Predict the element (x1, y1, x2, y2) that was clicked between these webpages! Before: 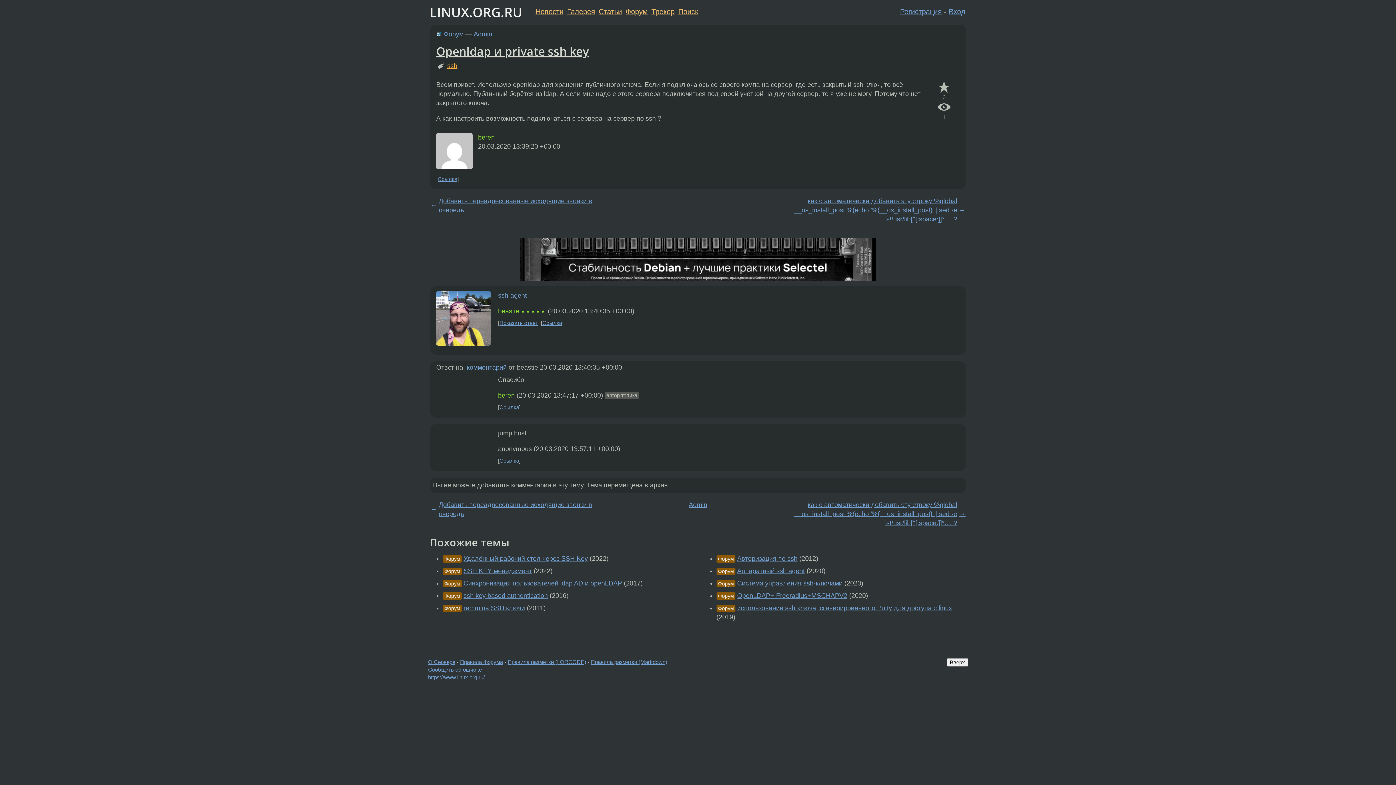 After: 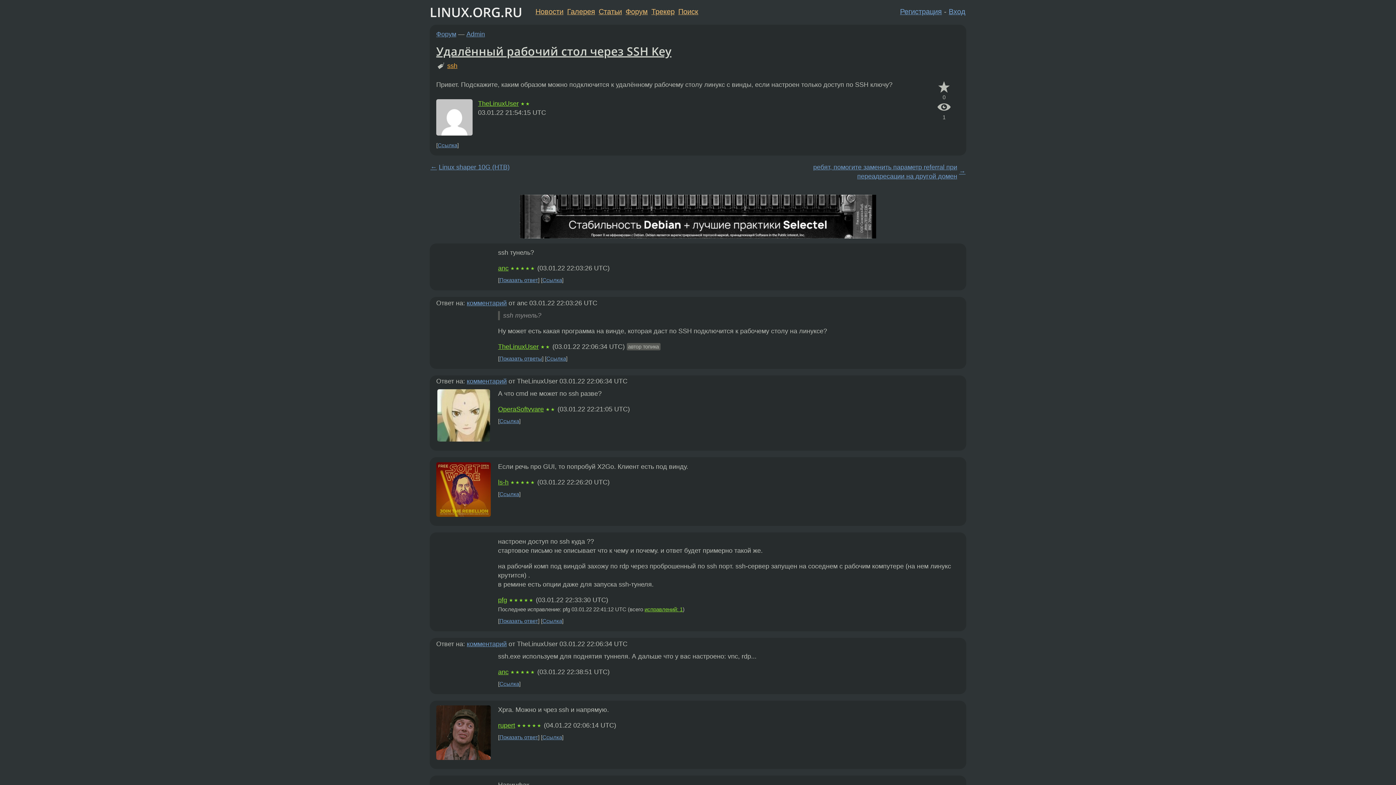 Action: bbox: (463, 555, 588, 562) label: Удалённый рабочий стол через SSH Key